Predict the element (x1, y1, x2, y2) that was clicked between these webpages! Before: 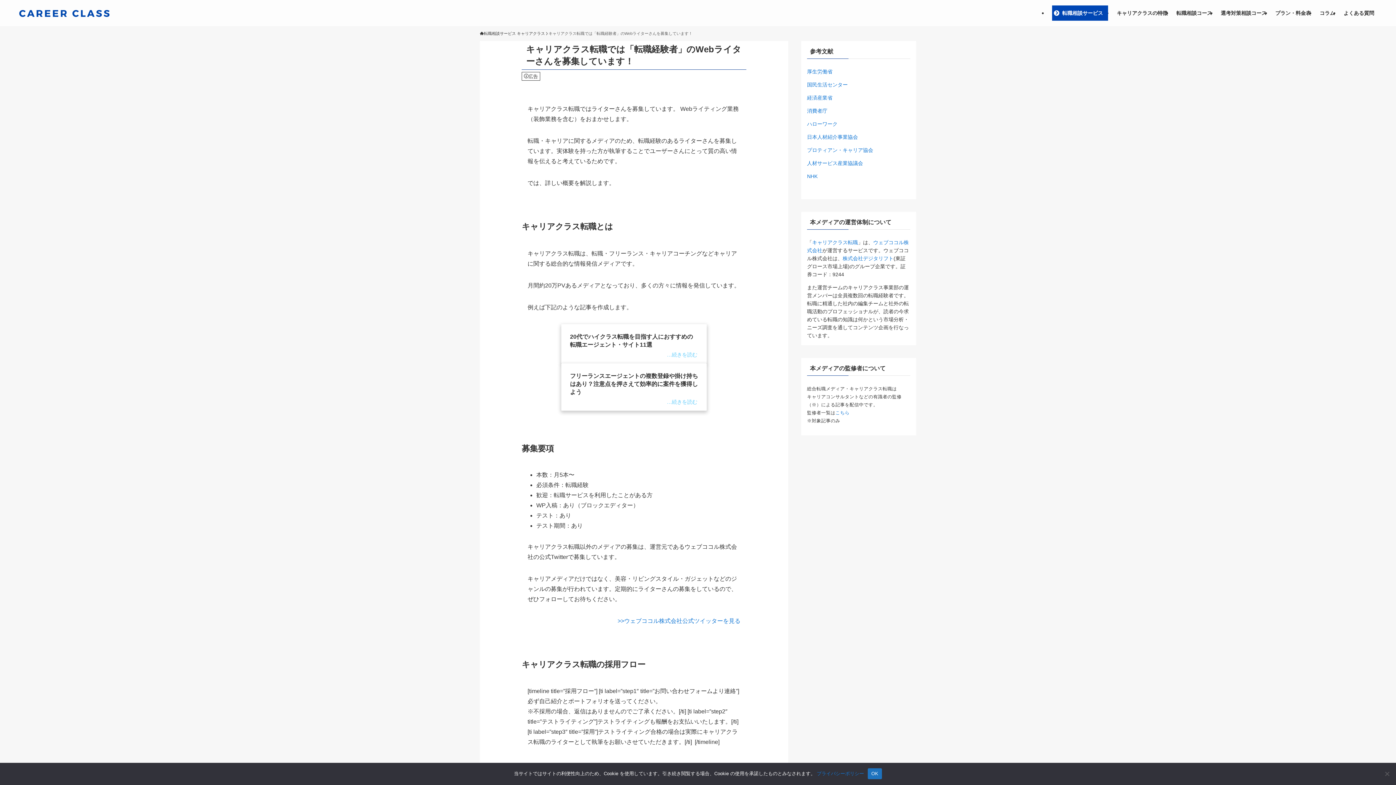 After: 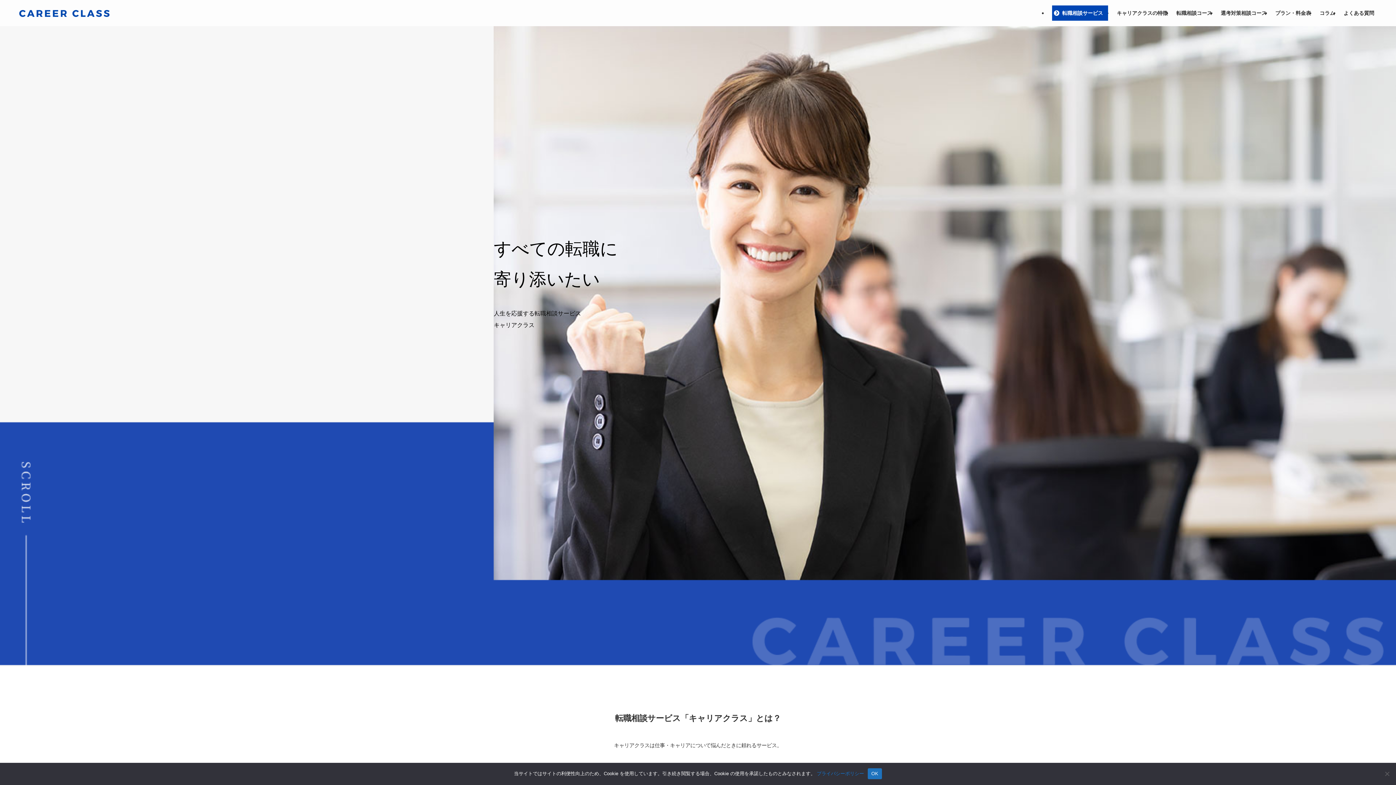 Action: bbox: (17, 5, 111, 20)